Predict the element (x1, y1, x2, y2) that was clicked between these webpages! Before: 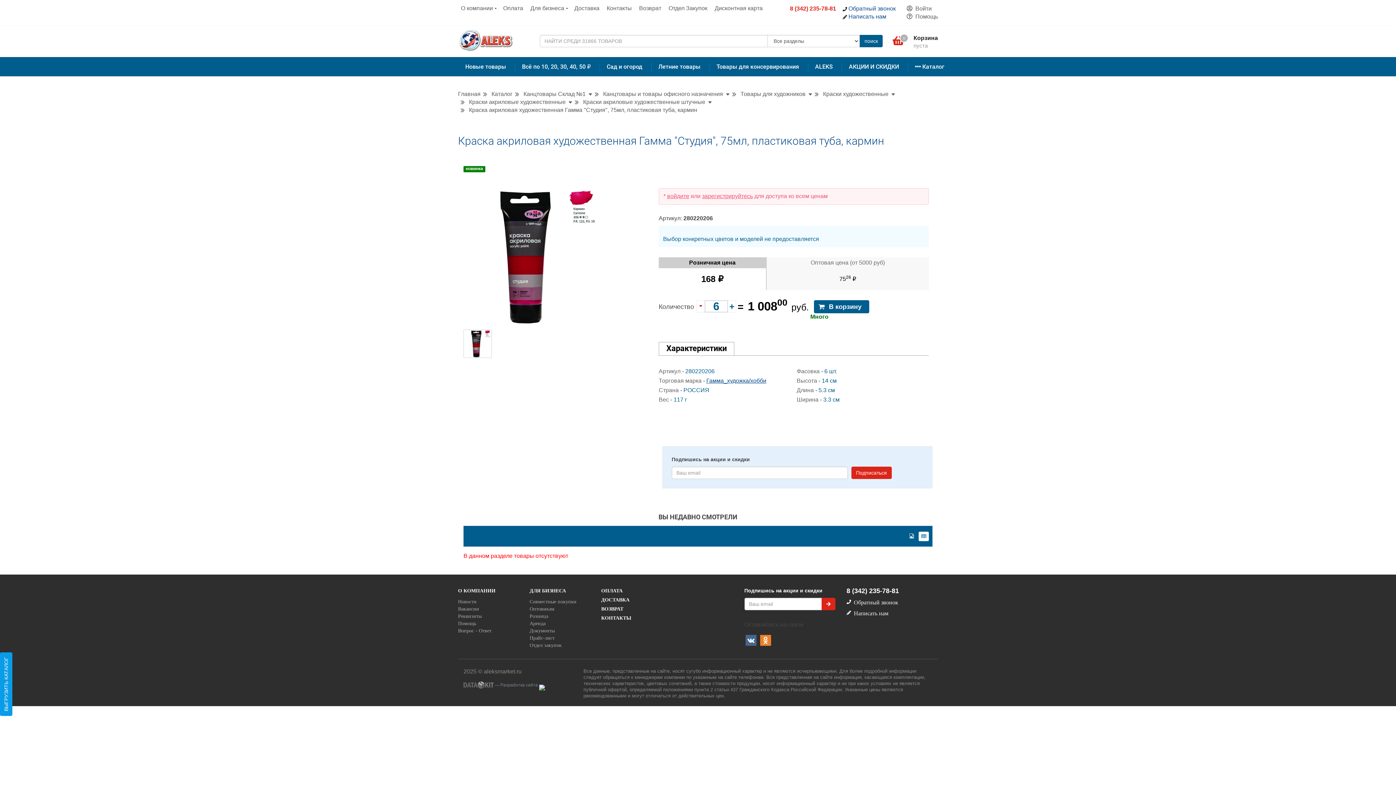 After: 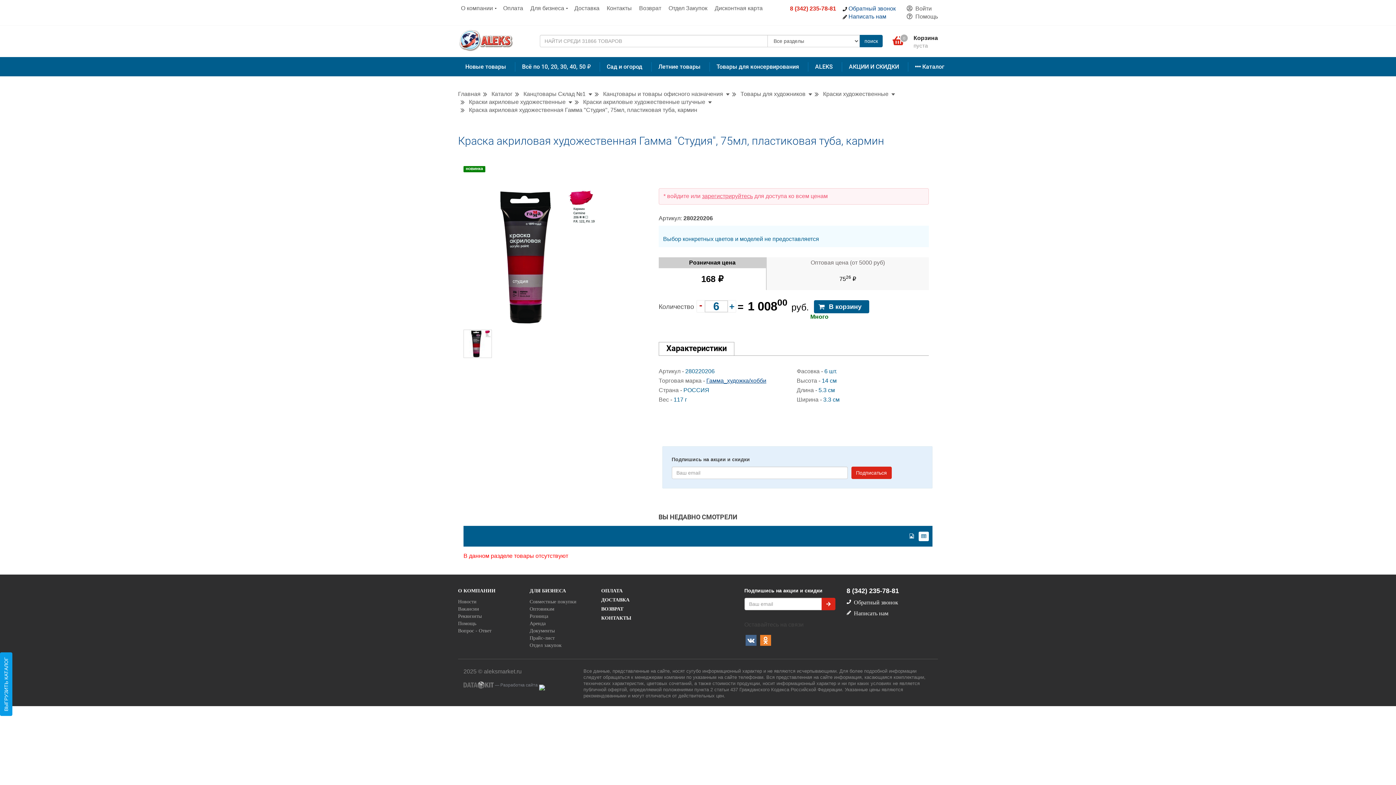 Action: label: войдите bbox: (667, 193, 689, 199)